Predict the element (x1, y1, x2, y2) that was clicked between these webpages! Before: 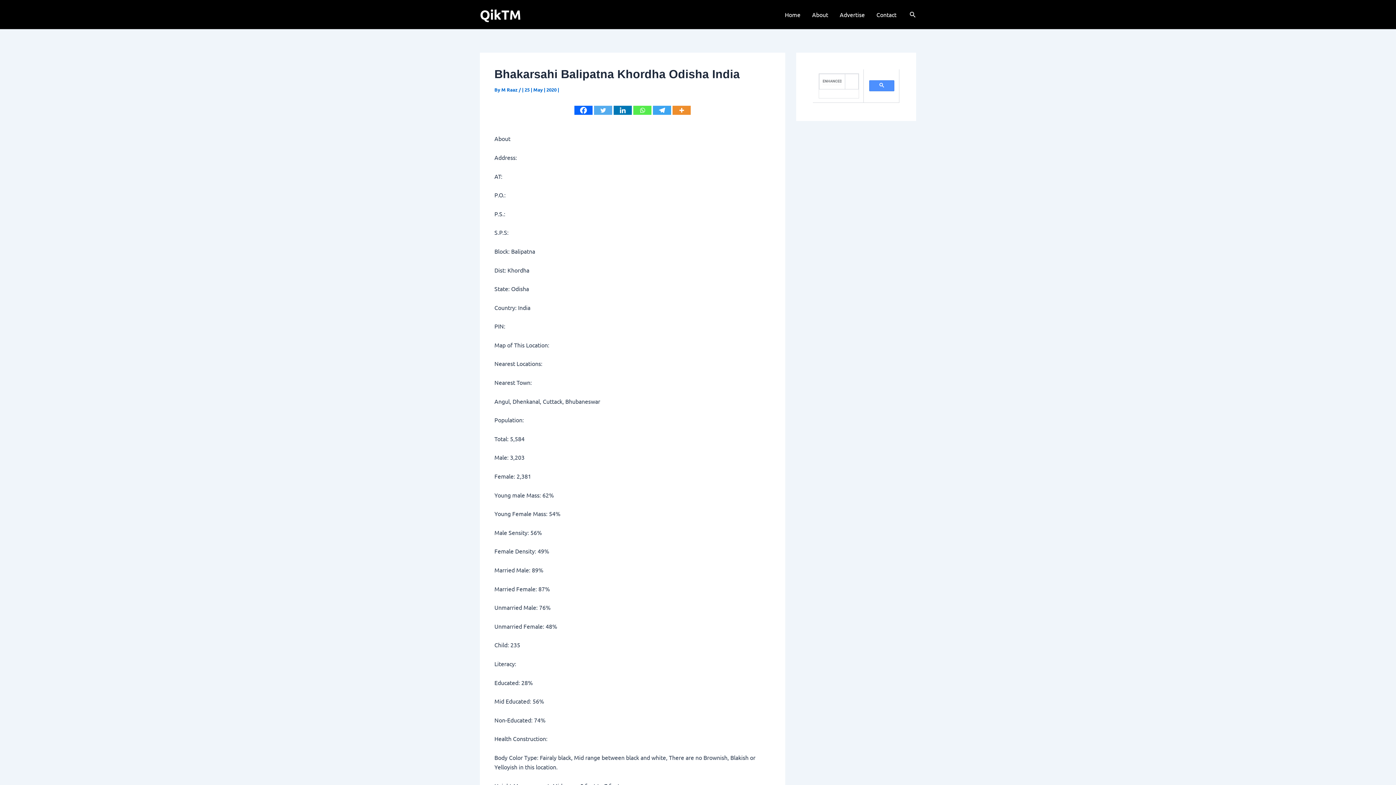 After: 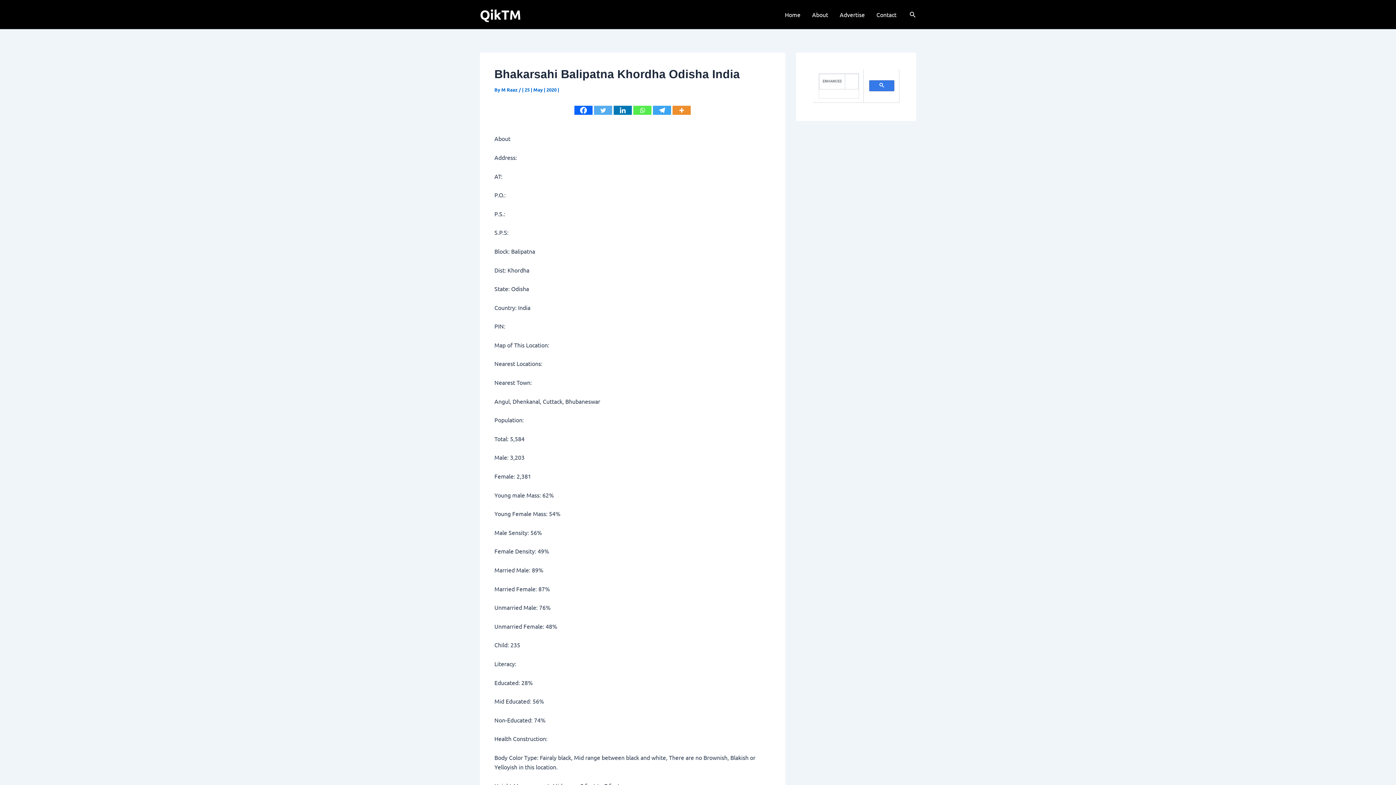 Action: bbox: (869, 80, 894, 91)